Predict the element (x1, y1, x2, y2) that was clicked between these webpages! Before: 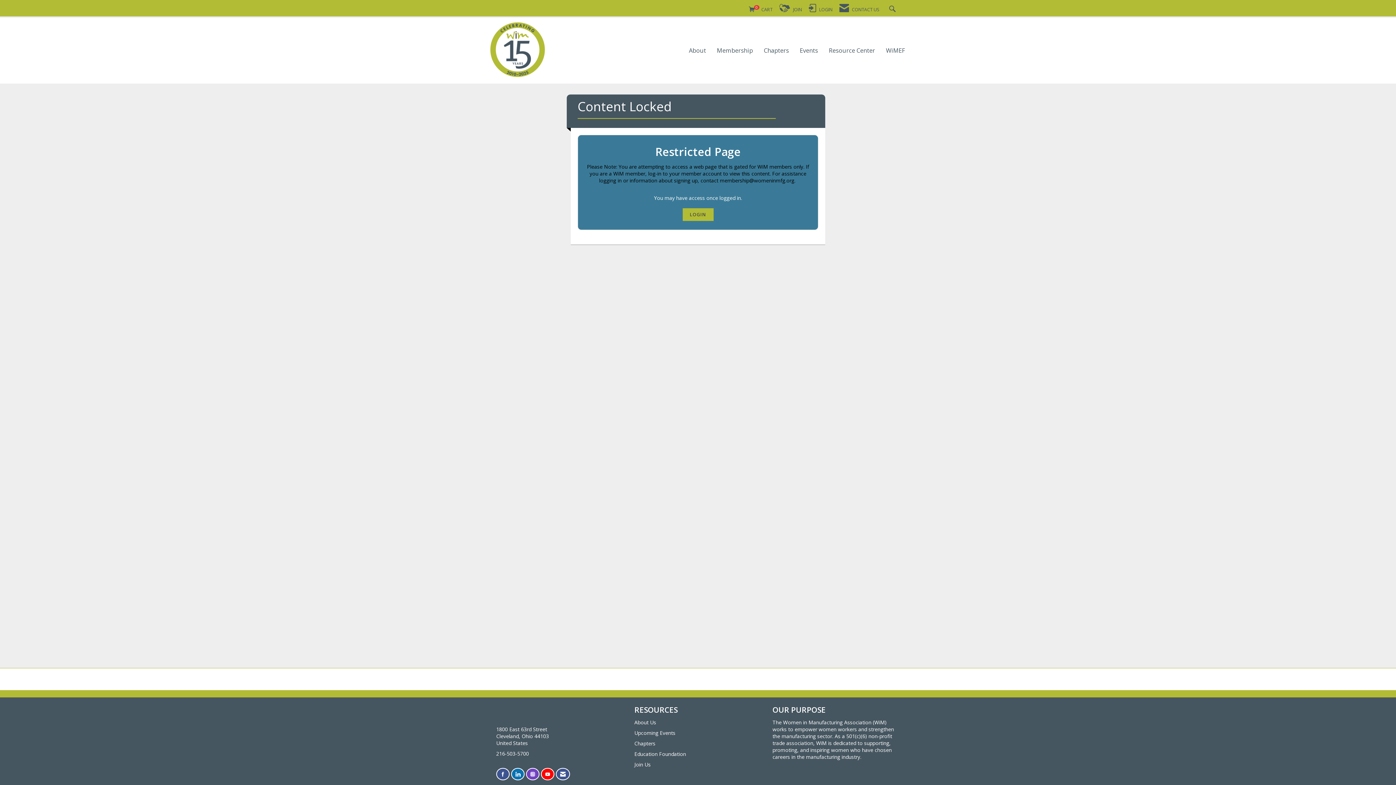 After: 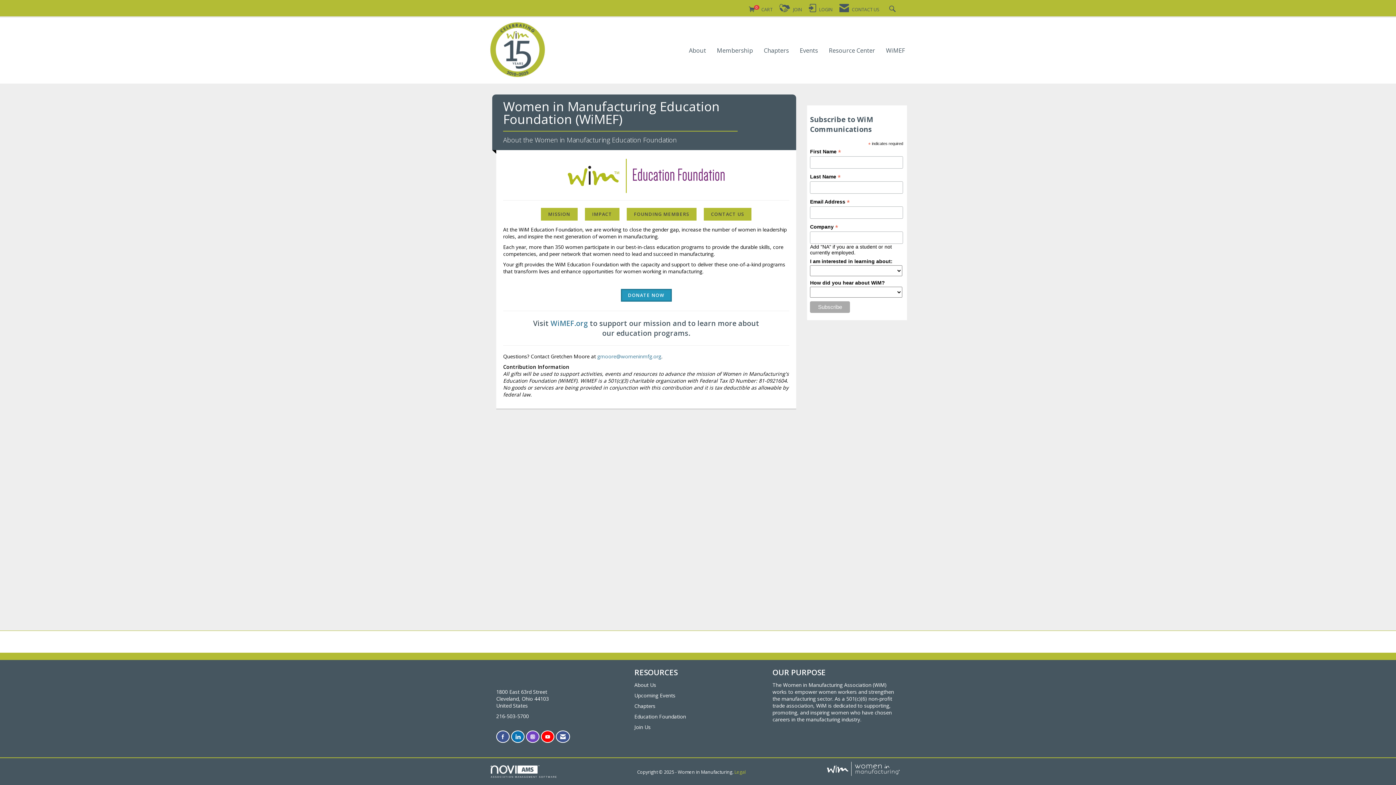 Action: label: Education Foundation bbox: (634, 750, 761, 757)